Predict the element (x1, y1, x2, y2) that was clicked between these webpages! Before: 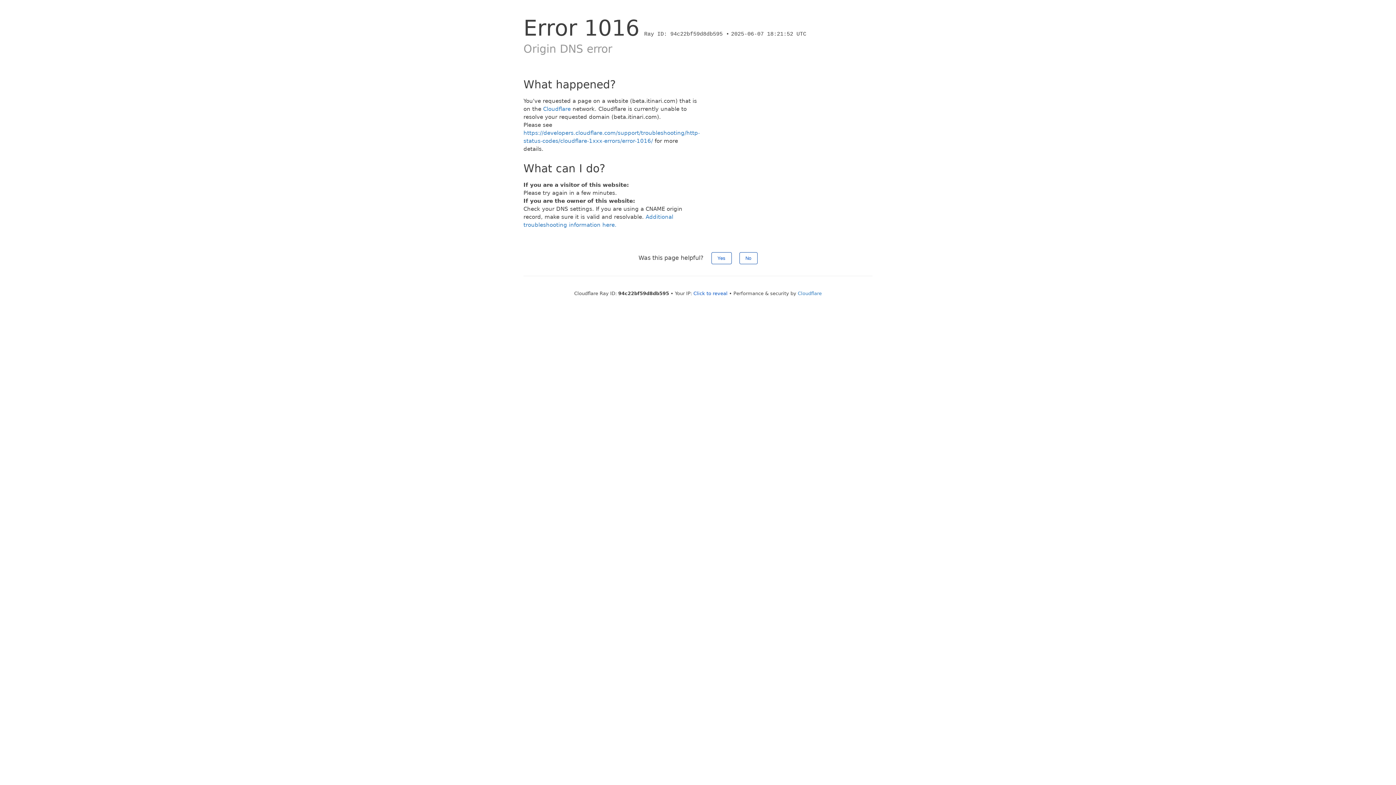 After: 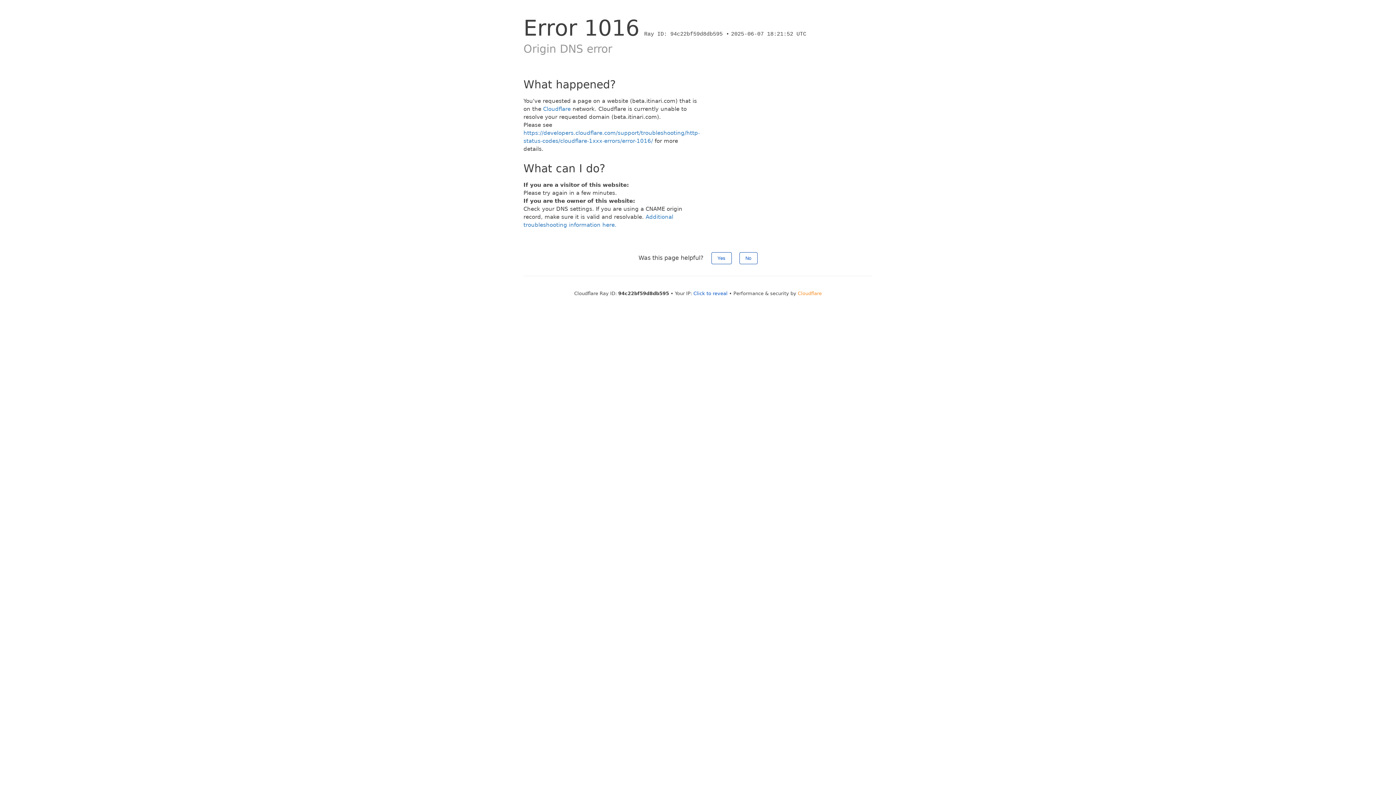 Action: bbox: (798, 290, 822, 296) label: Cloudflare